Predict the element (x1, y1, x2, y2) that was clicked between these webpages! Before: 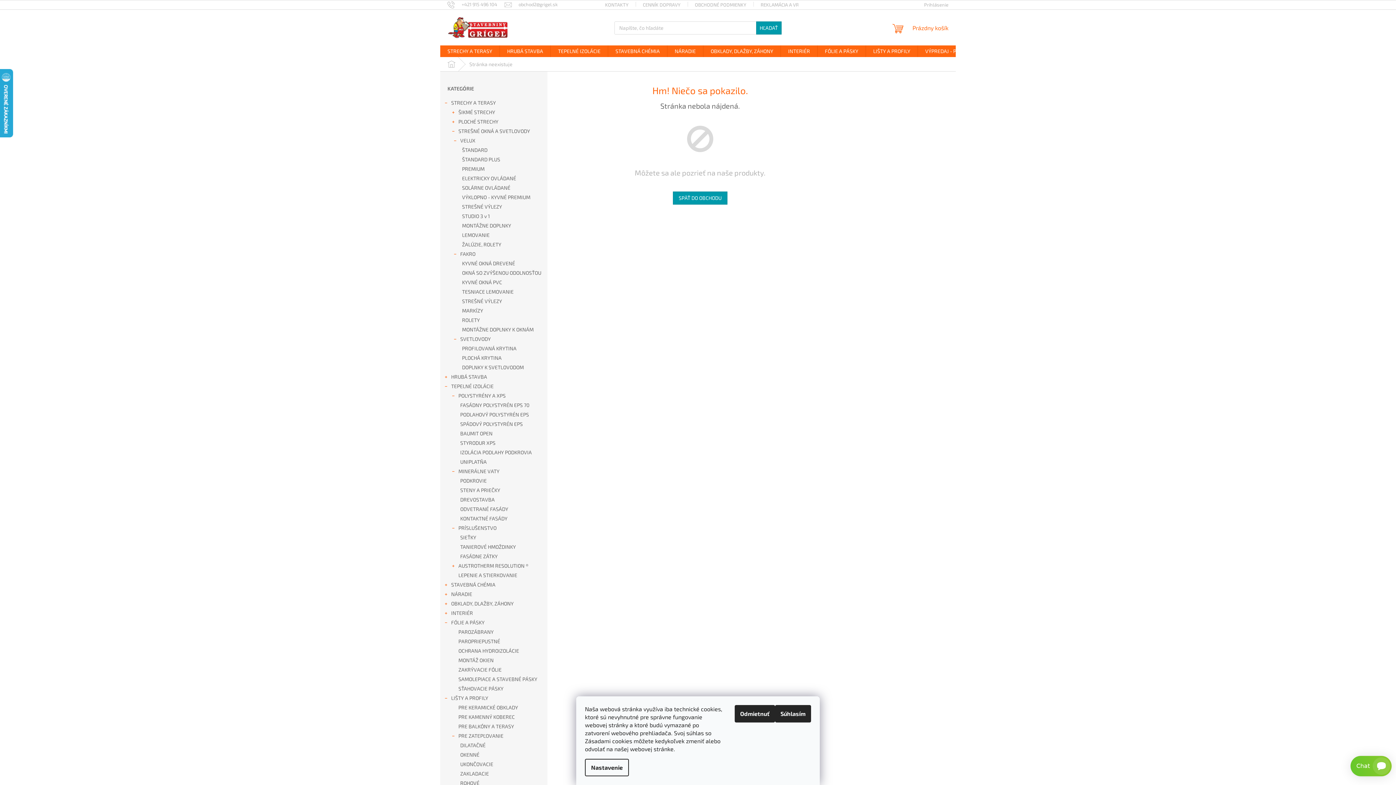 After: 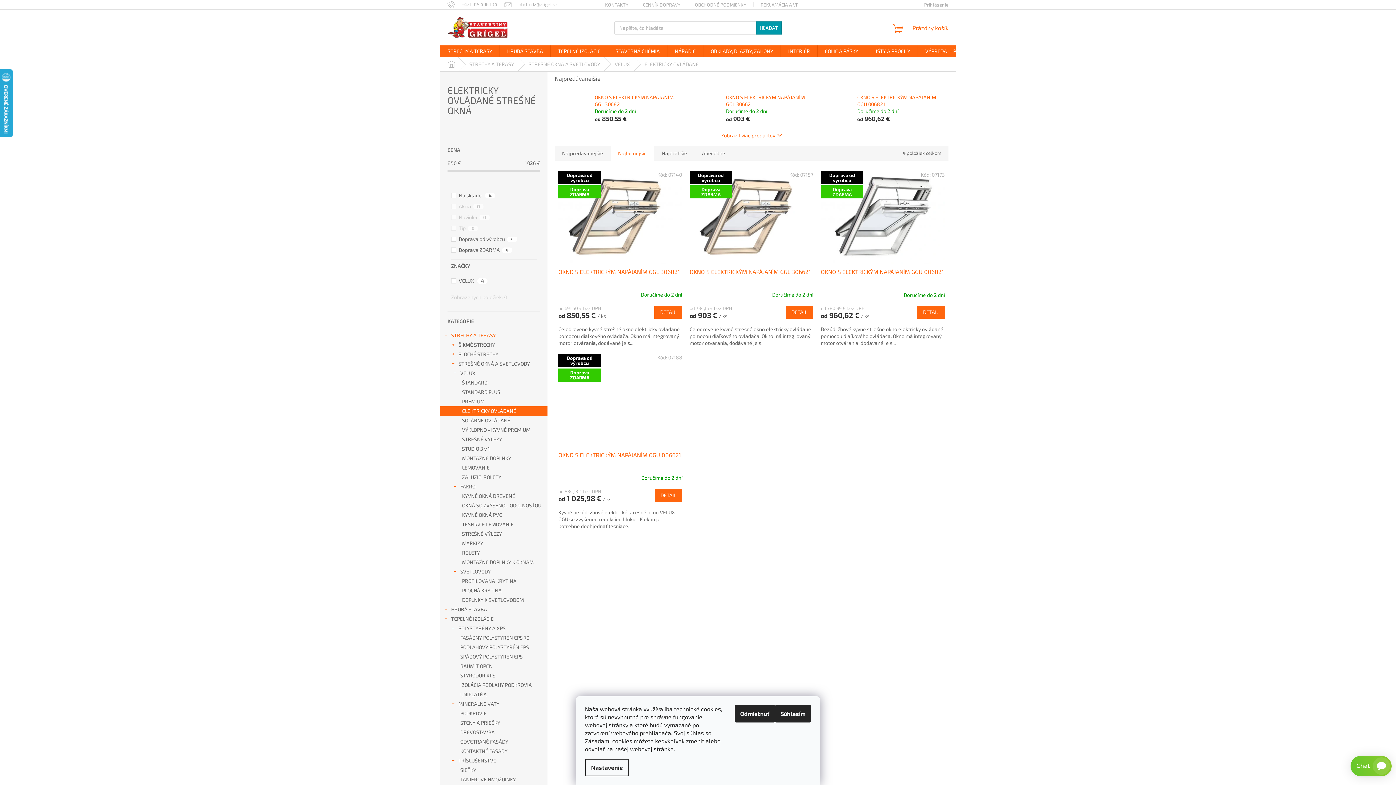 Action: bbox: (440, 173, 547, 183) label: ELEKTRICKY OVLÁDANÉ